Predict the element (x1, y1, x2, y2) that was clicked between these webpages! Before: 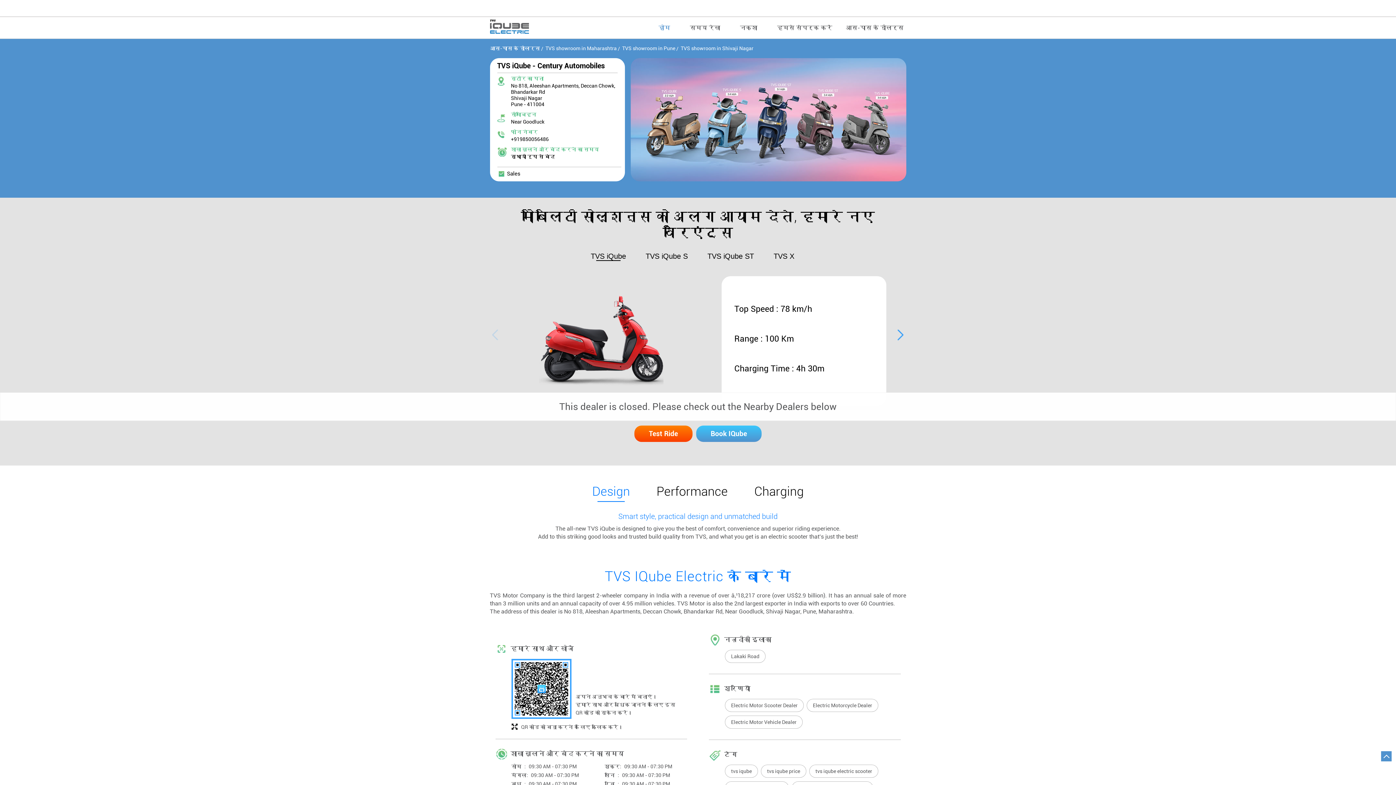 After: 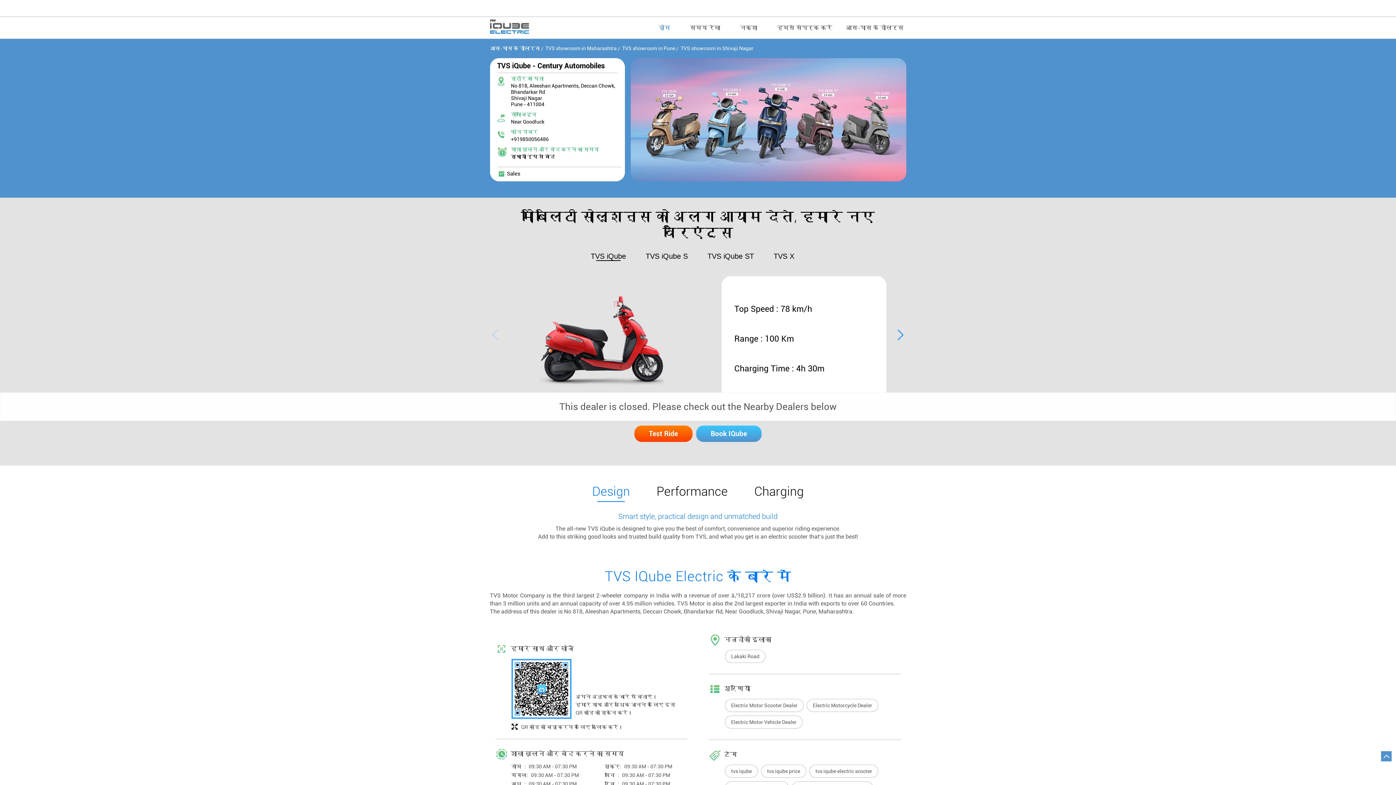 Action: label: Design bbox: (579, 480, 642, 502)